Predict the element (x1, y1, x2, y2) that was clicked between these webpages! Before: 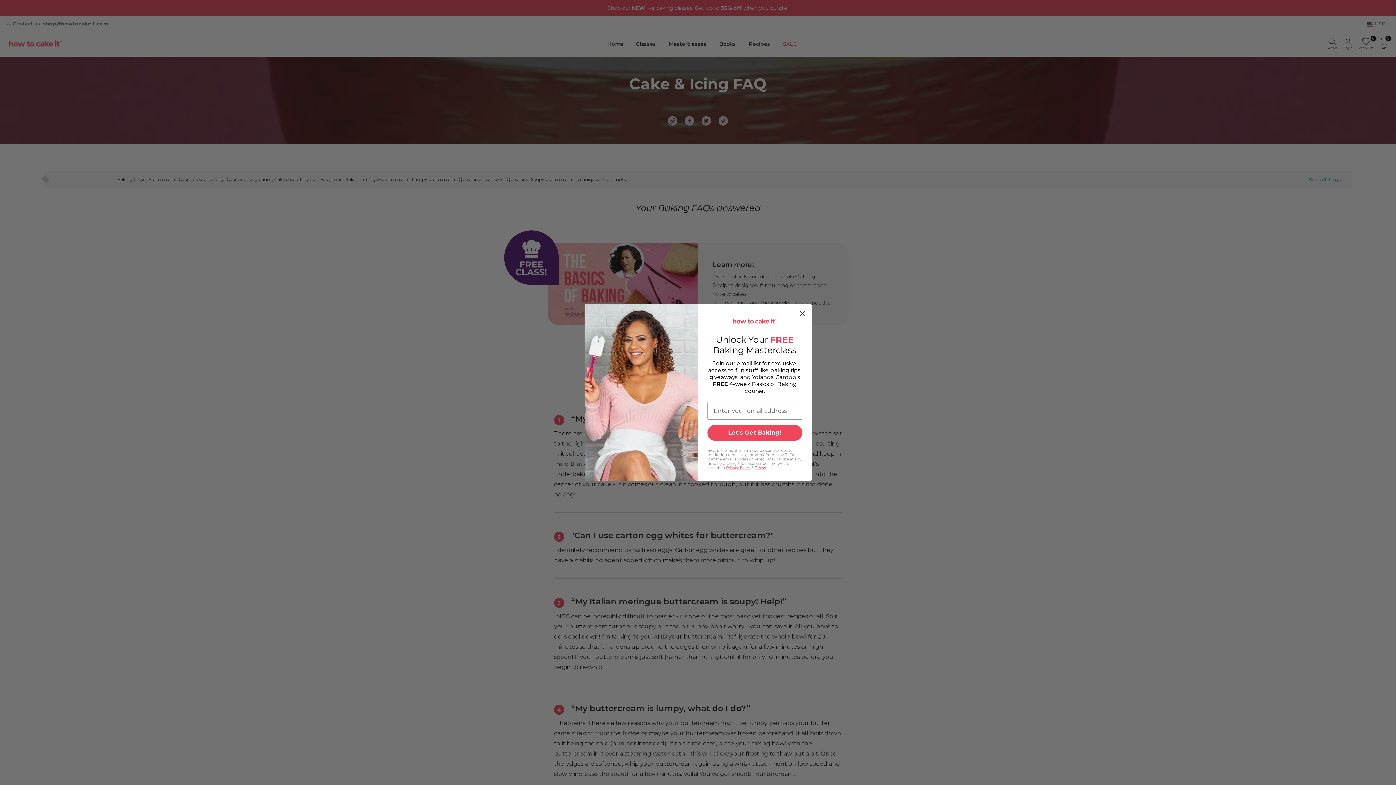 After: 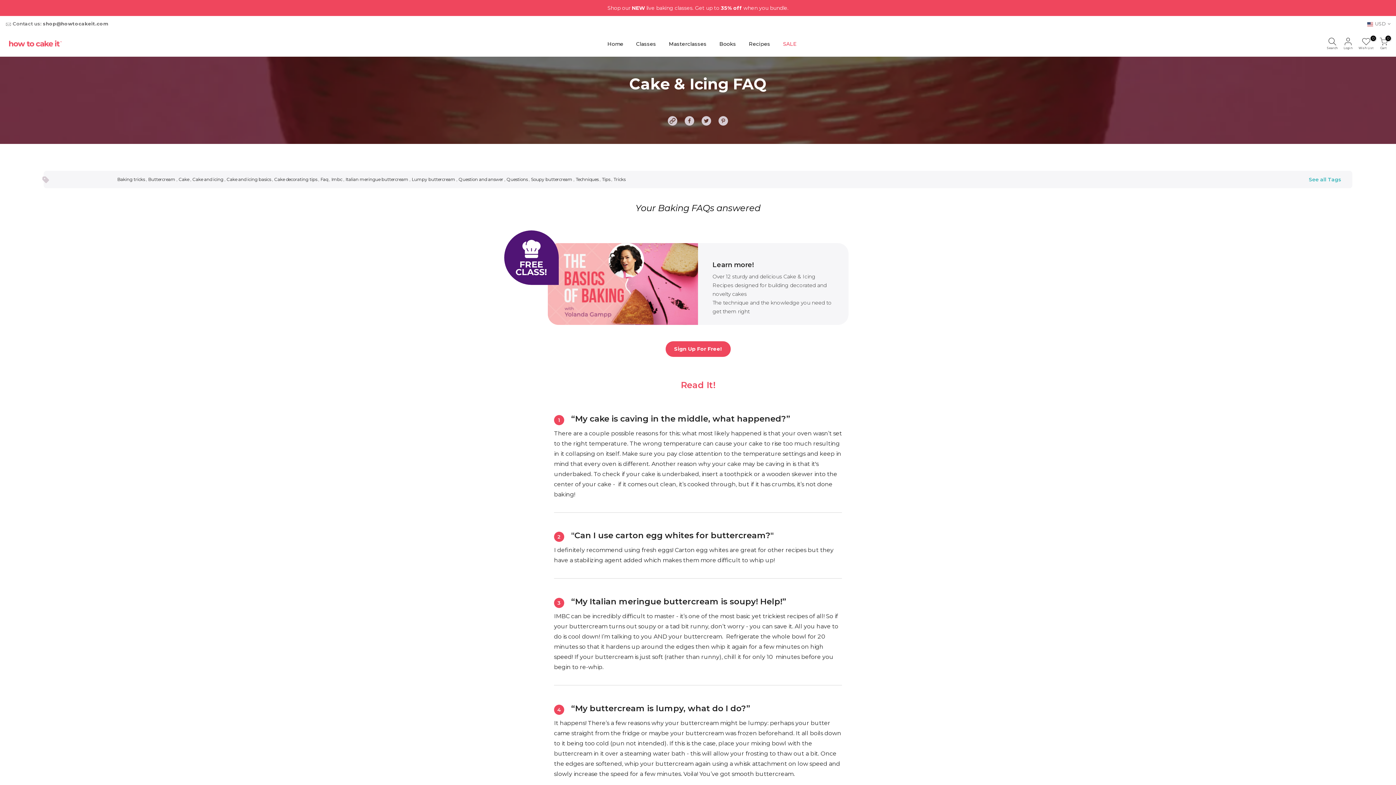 Action: bbox: (796, 321, 808, 334) label: Close dialog